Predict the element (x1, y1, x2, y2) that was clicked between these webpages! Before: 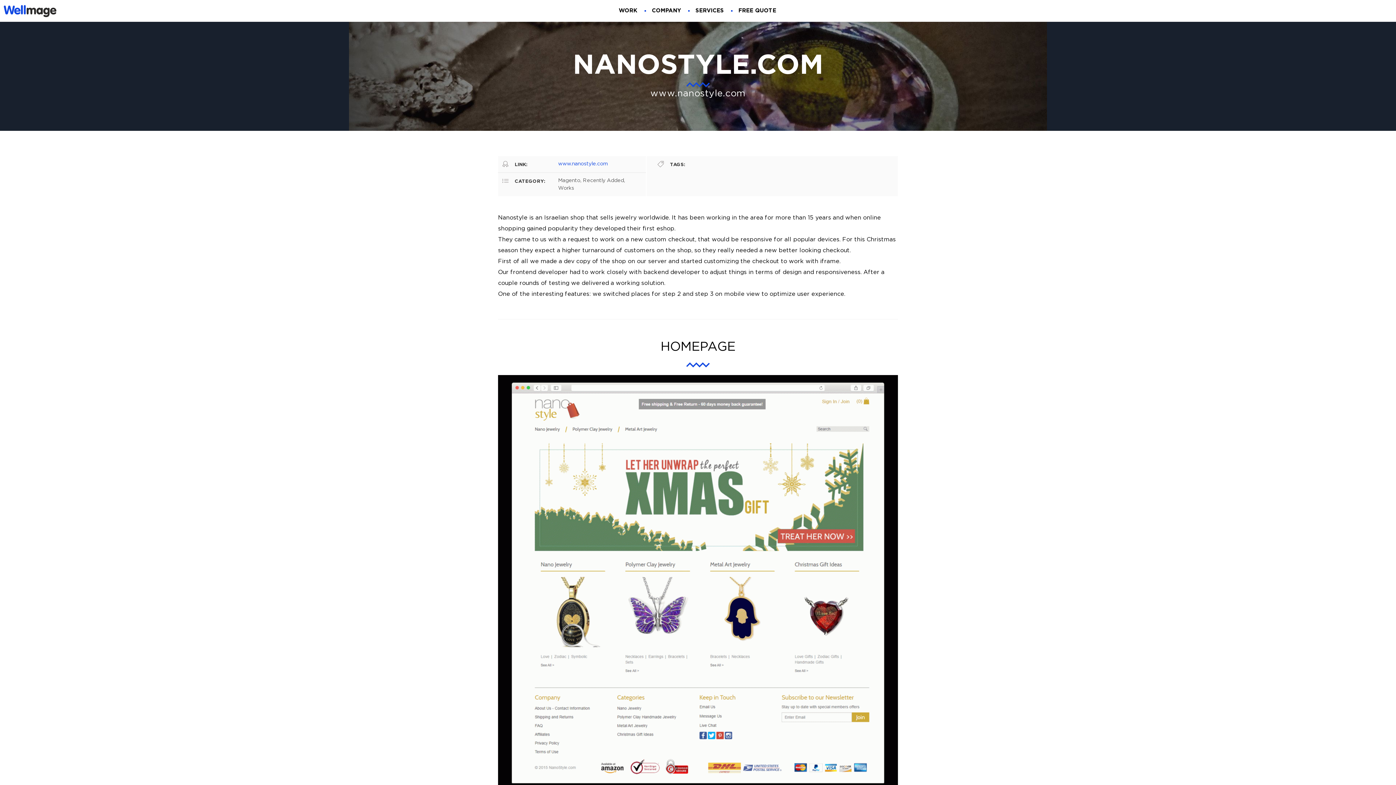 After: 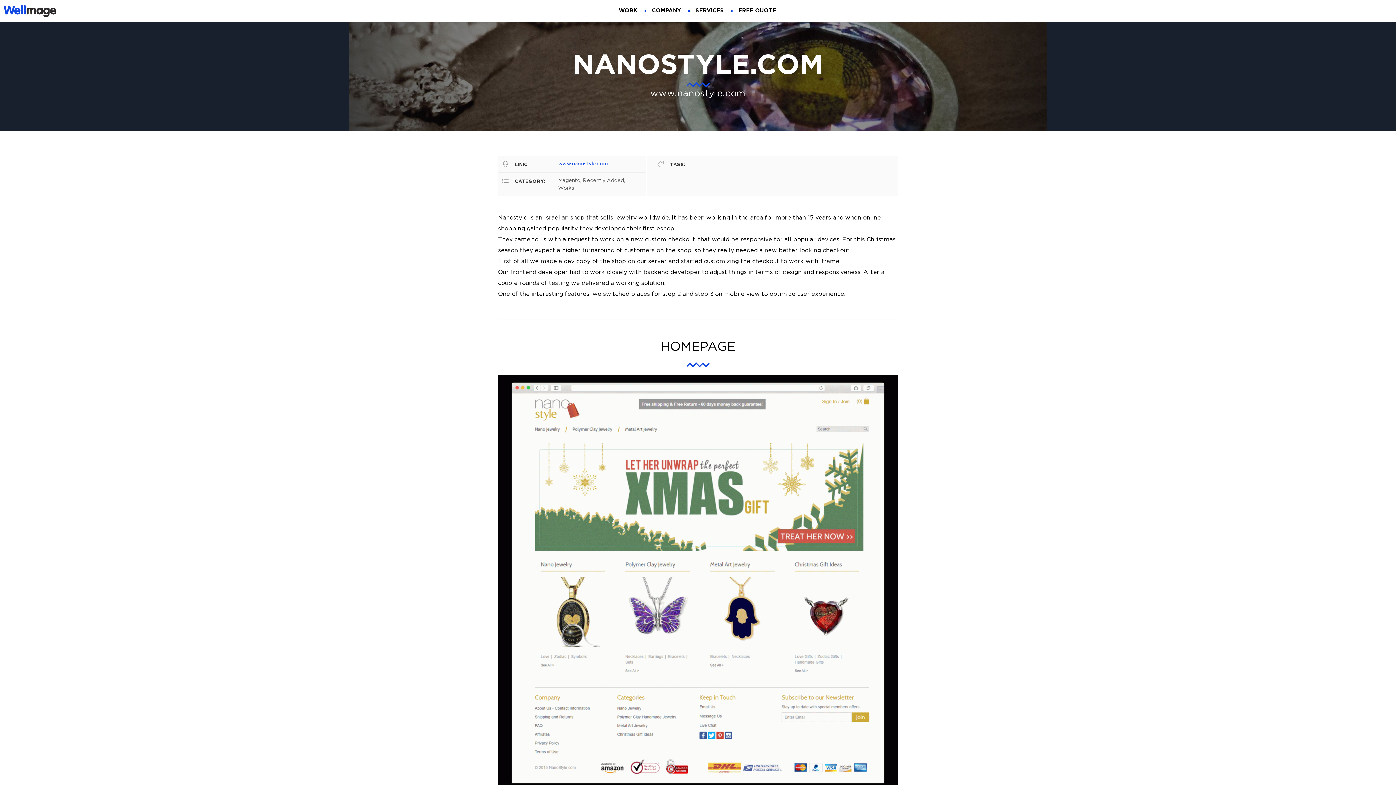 Action: label: www.nanostyle.com bbox: (558, 161, 608, 166)